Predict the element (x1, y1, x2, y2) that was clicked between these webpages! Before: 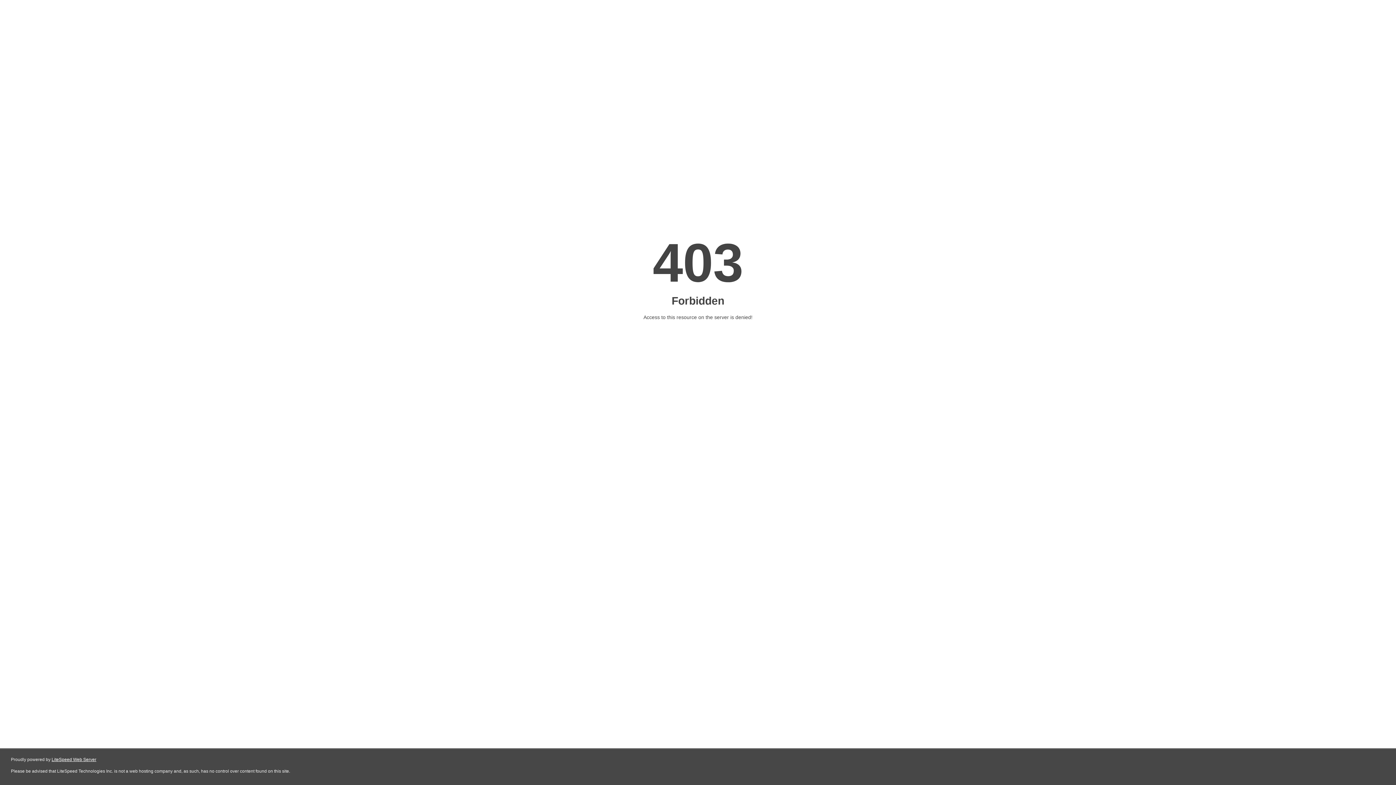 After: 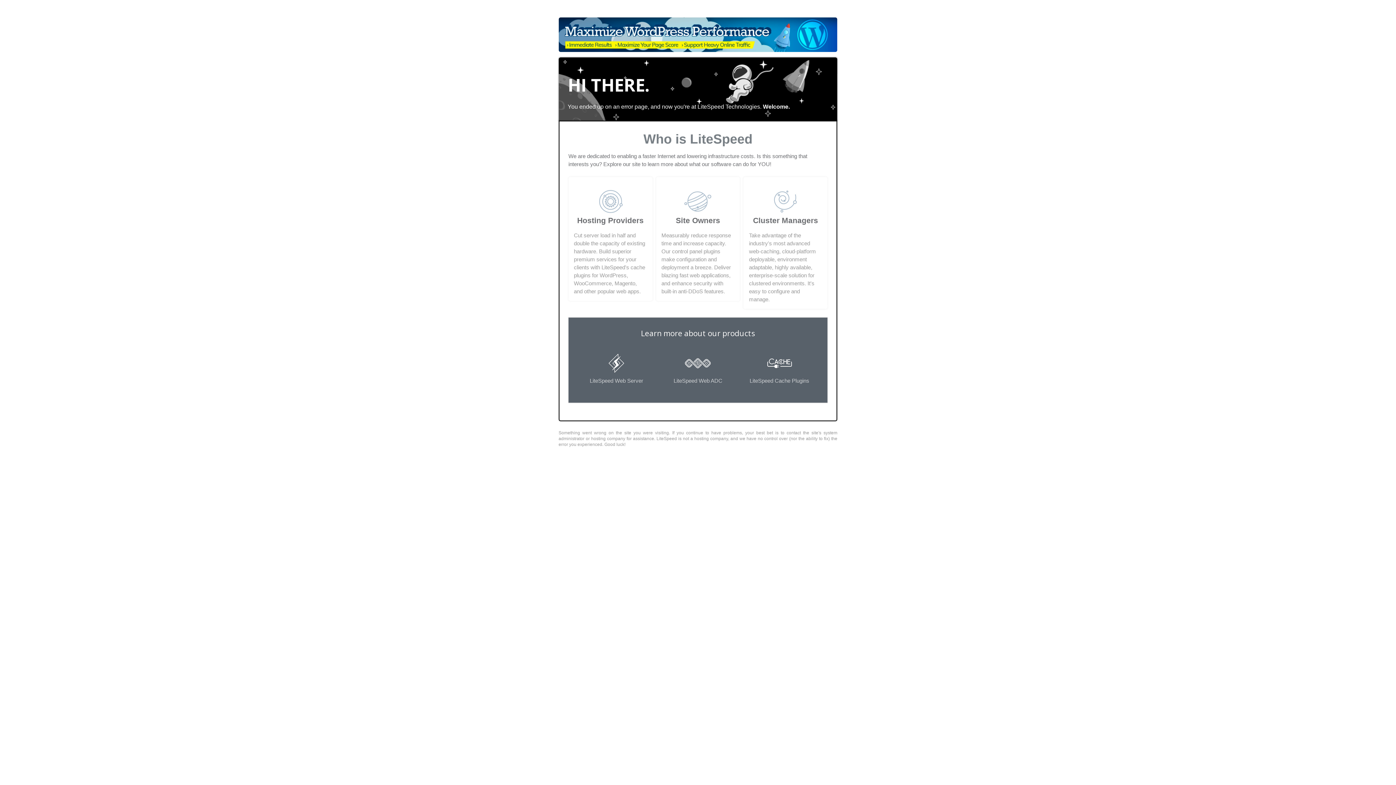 Action: label: LiteSpeed Web Server bbox: (51, 757, 96, 762)